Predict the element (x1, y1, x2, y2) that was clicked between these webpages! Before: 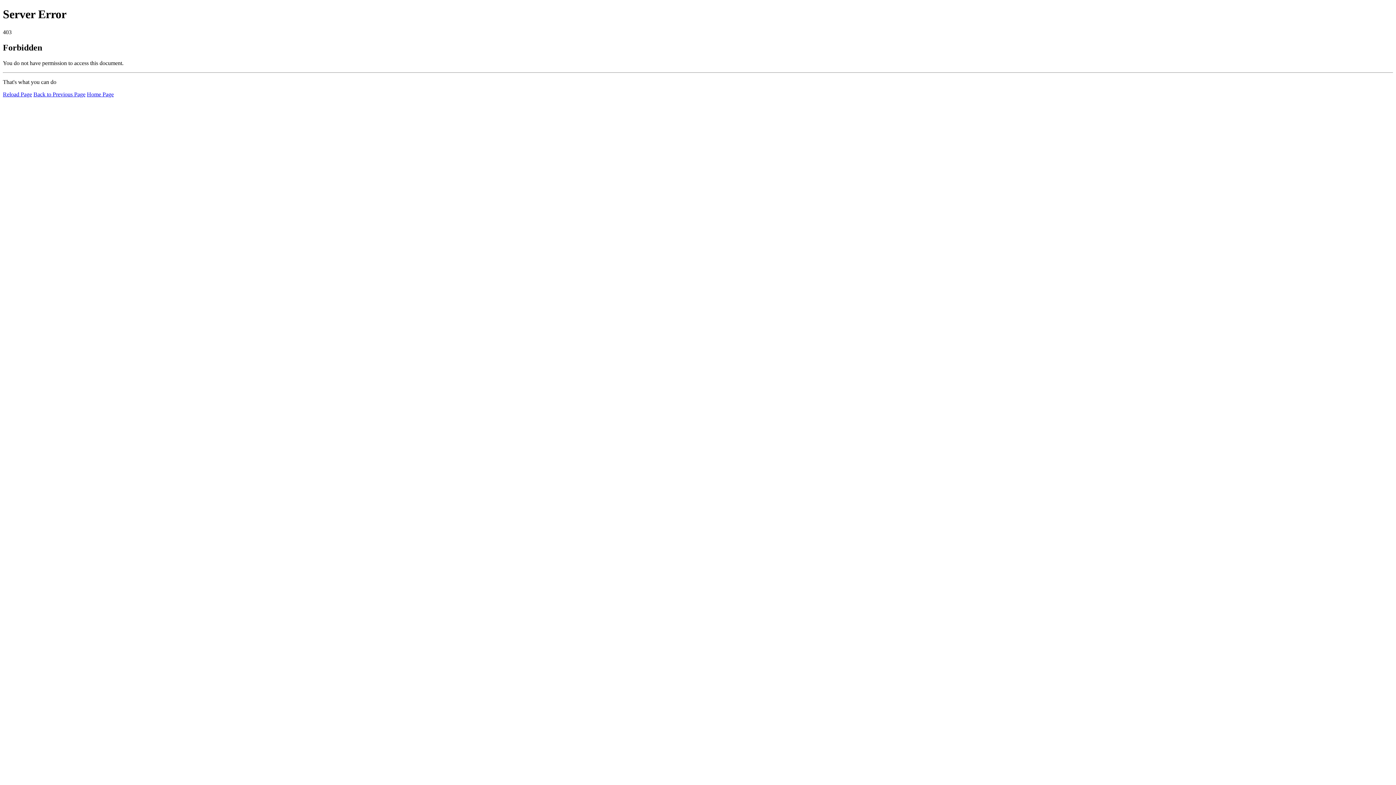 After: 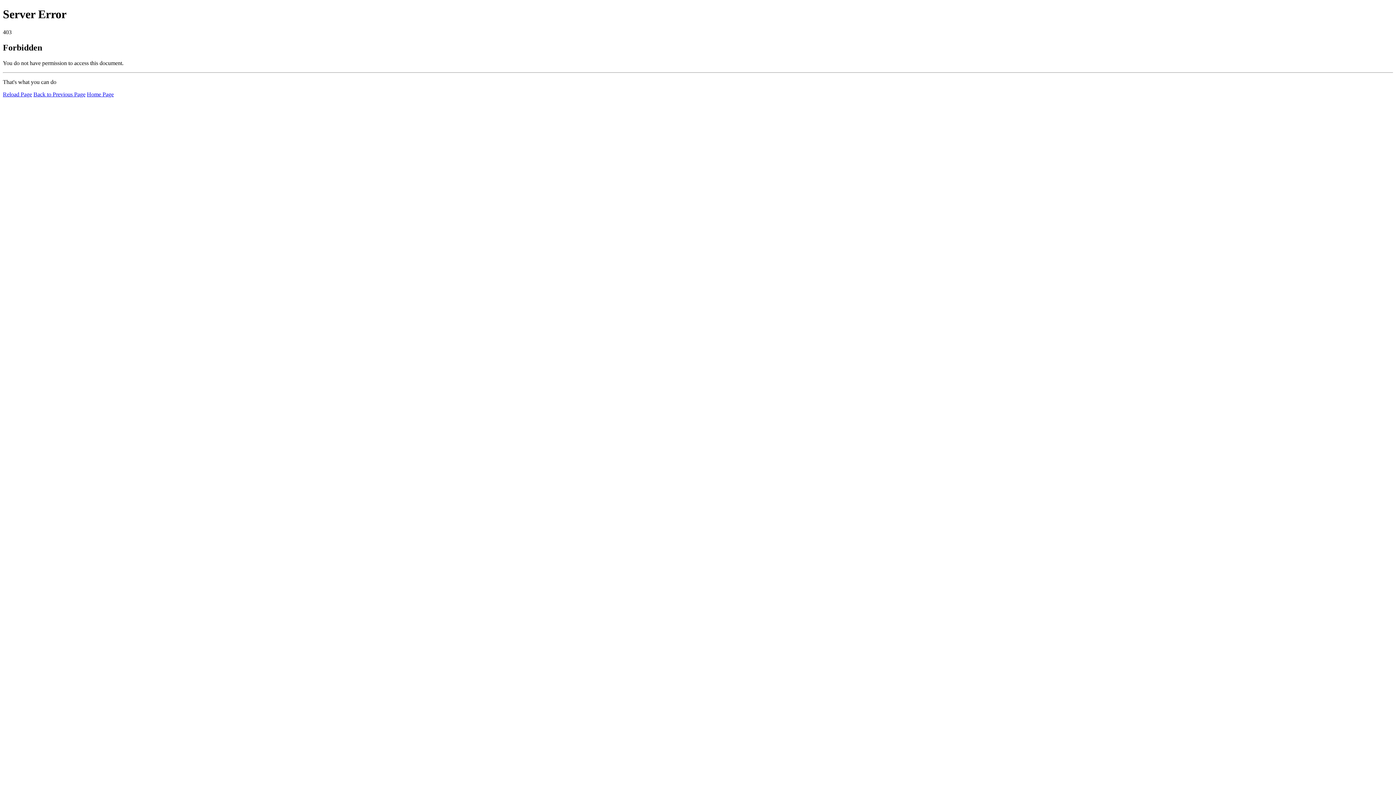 Action: label: Reload Page bbox: (2, 91, 32, 97)